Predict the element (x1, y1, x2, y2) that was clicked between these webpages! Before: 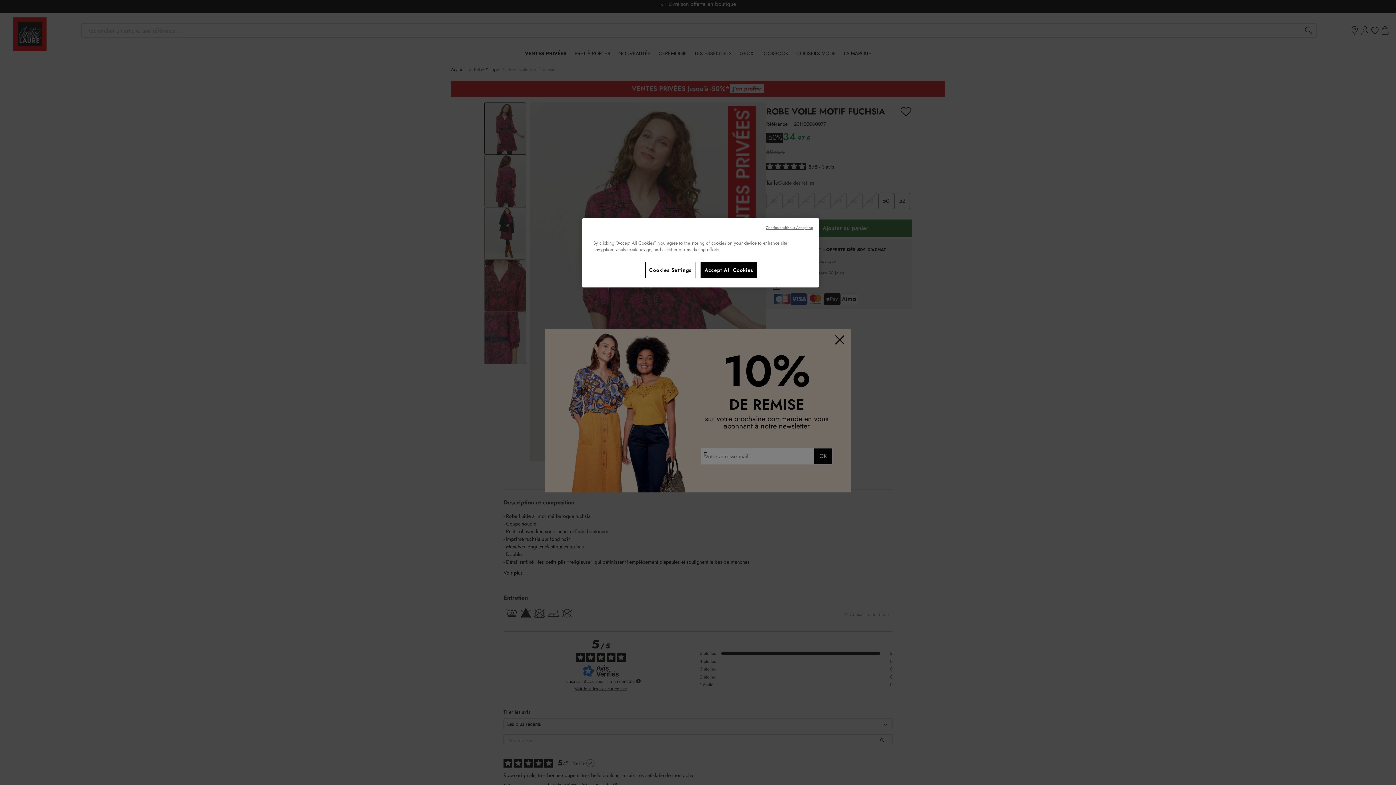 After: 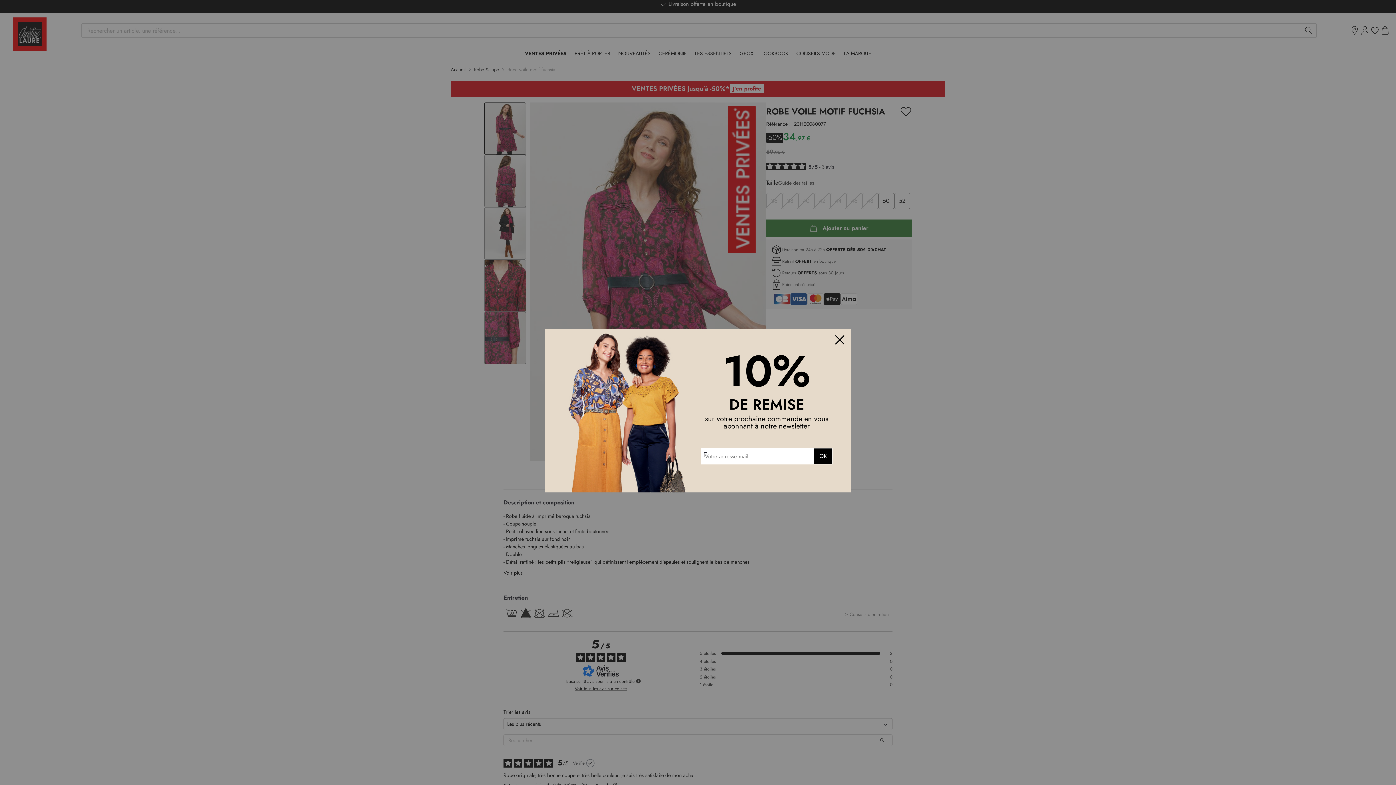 Action: bbox: (700, 262, 757, 278) label: Accept All Cookies